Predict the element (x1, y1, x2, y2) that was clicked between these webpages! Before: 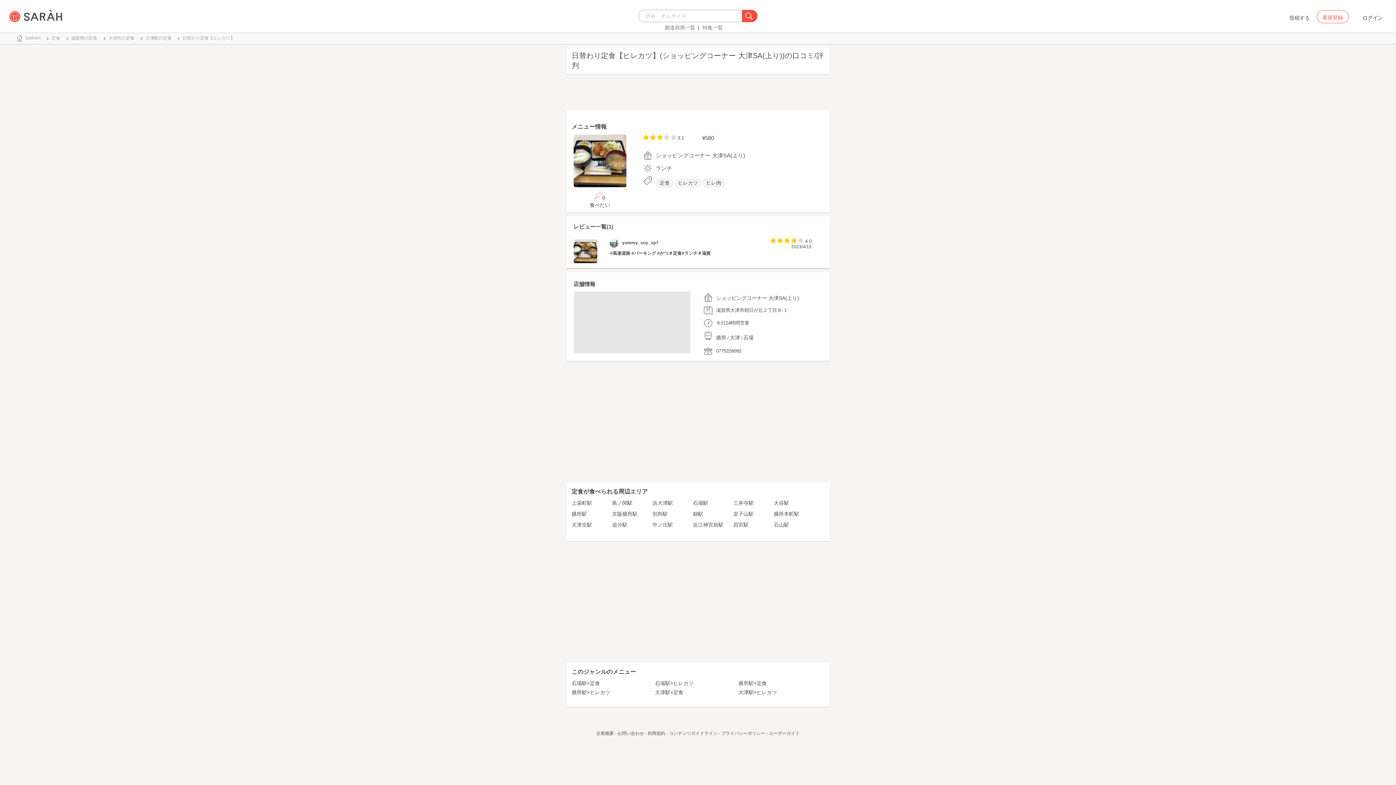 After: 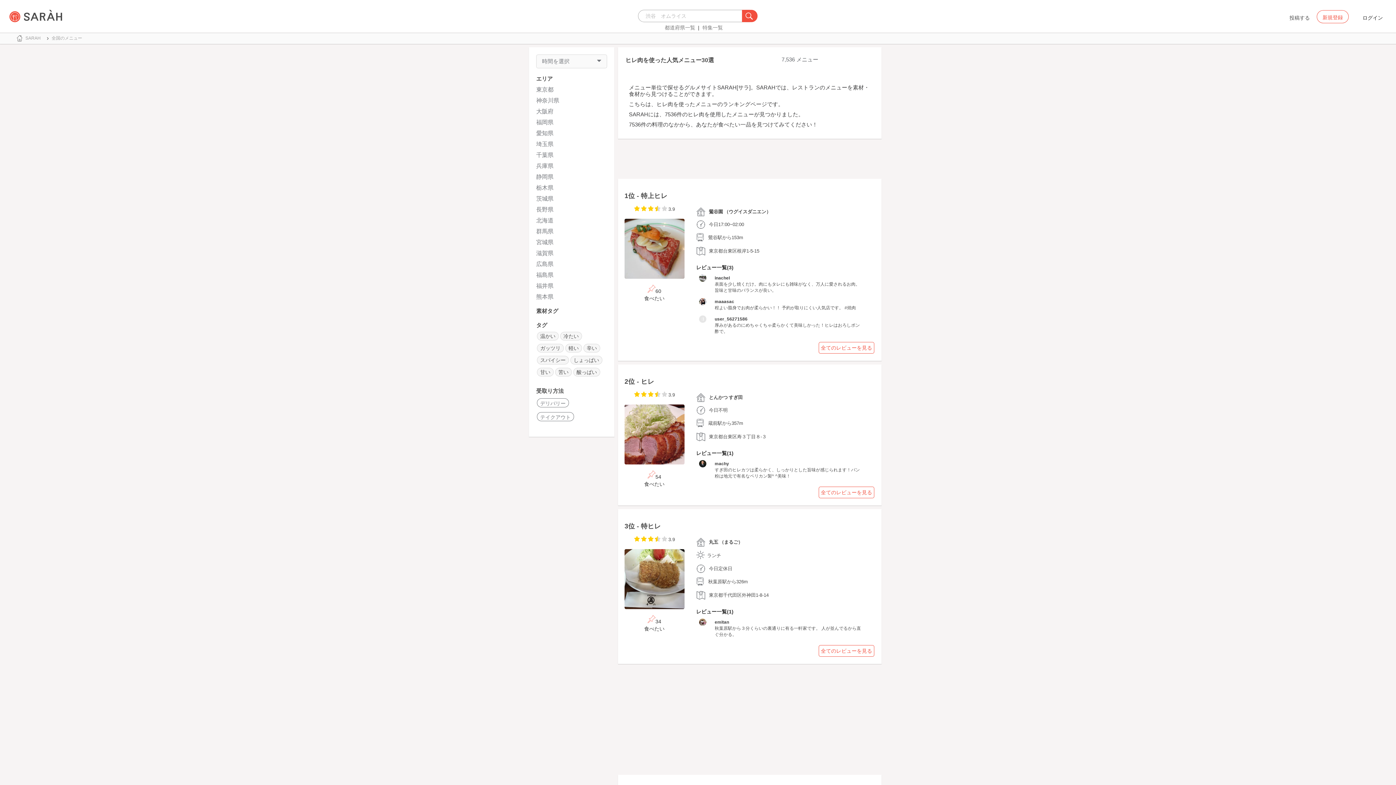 Action: bbox: (702, 178, 724, 187) label: ヒレ肉